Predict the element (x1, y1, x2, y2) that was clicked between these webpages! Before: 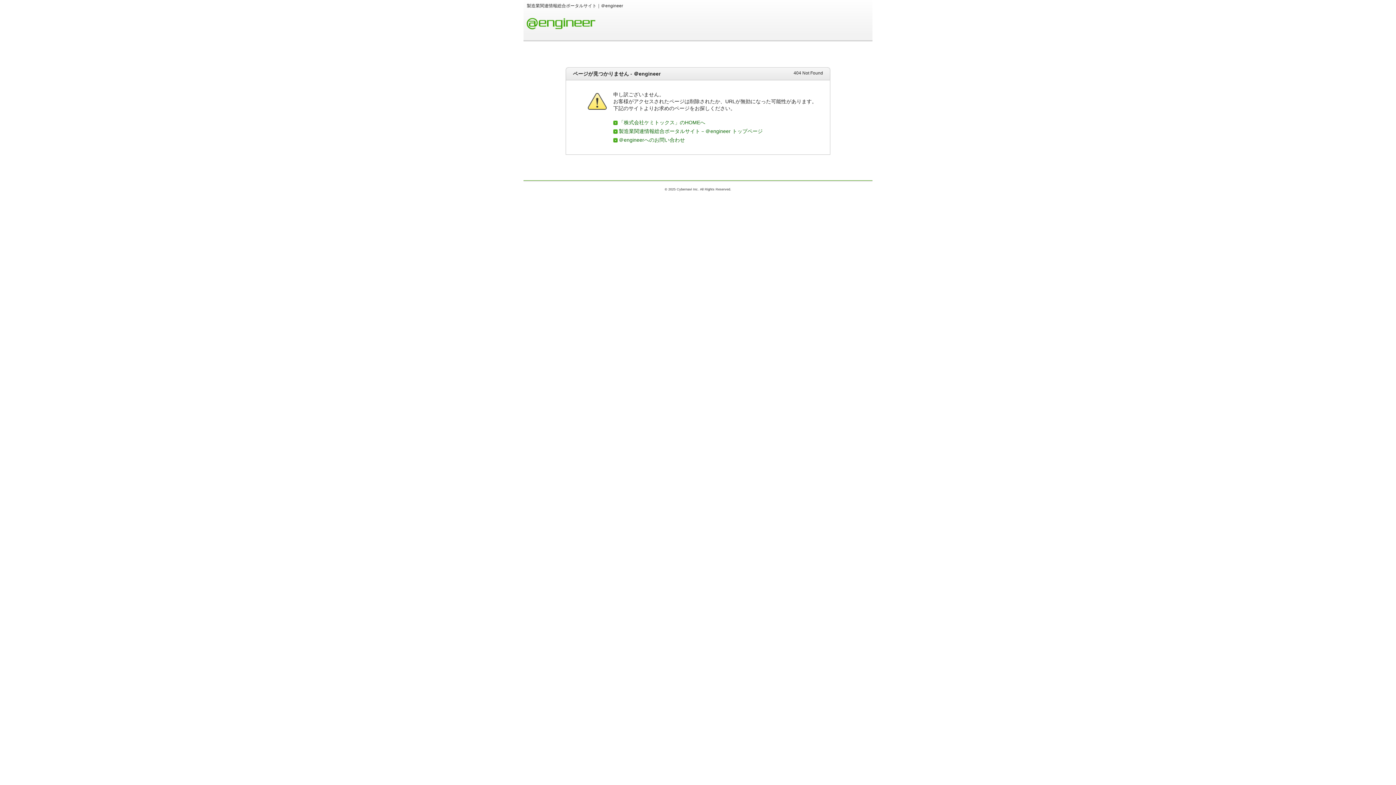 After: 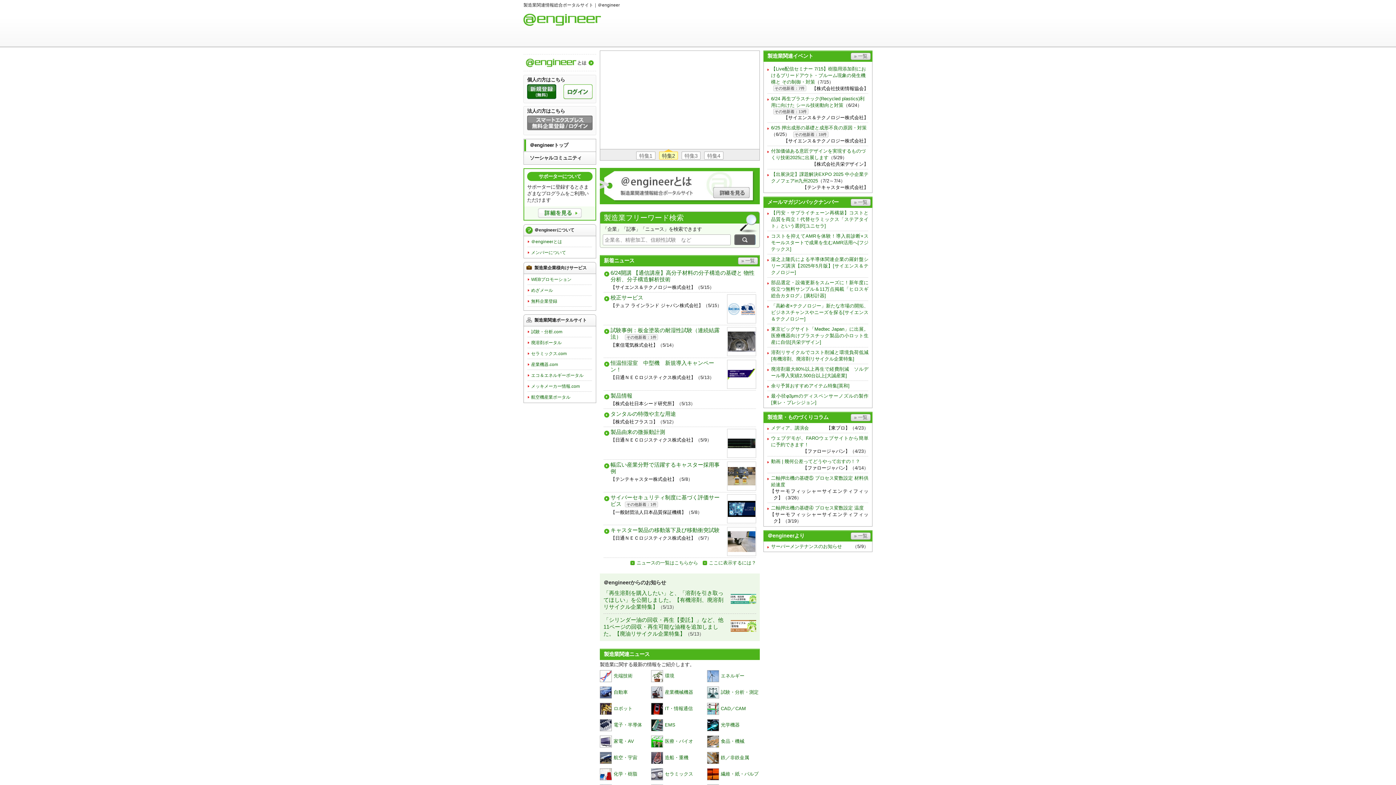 Action: bbox: (526, 23, 595, 29)